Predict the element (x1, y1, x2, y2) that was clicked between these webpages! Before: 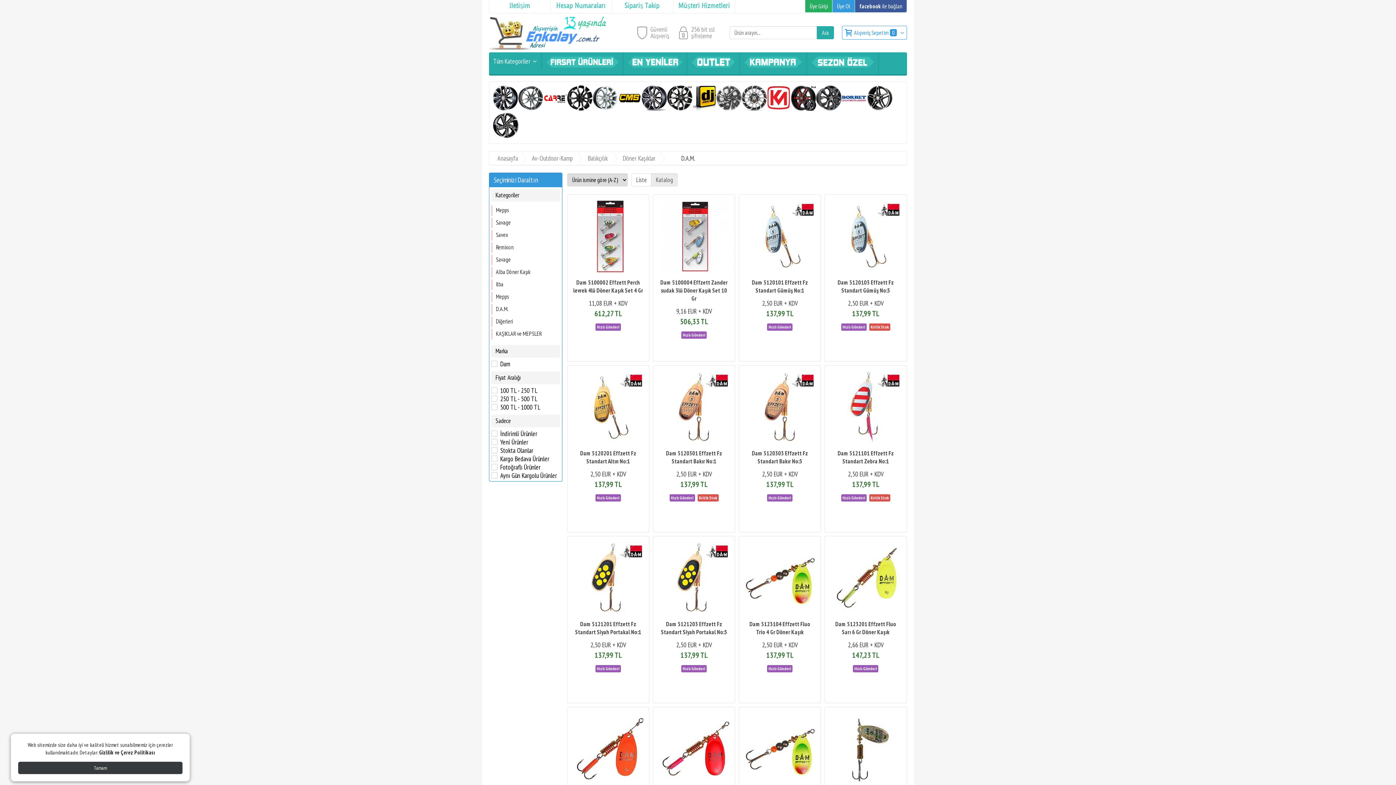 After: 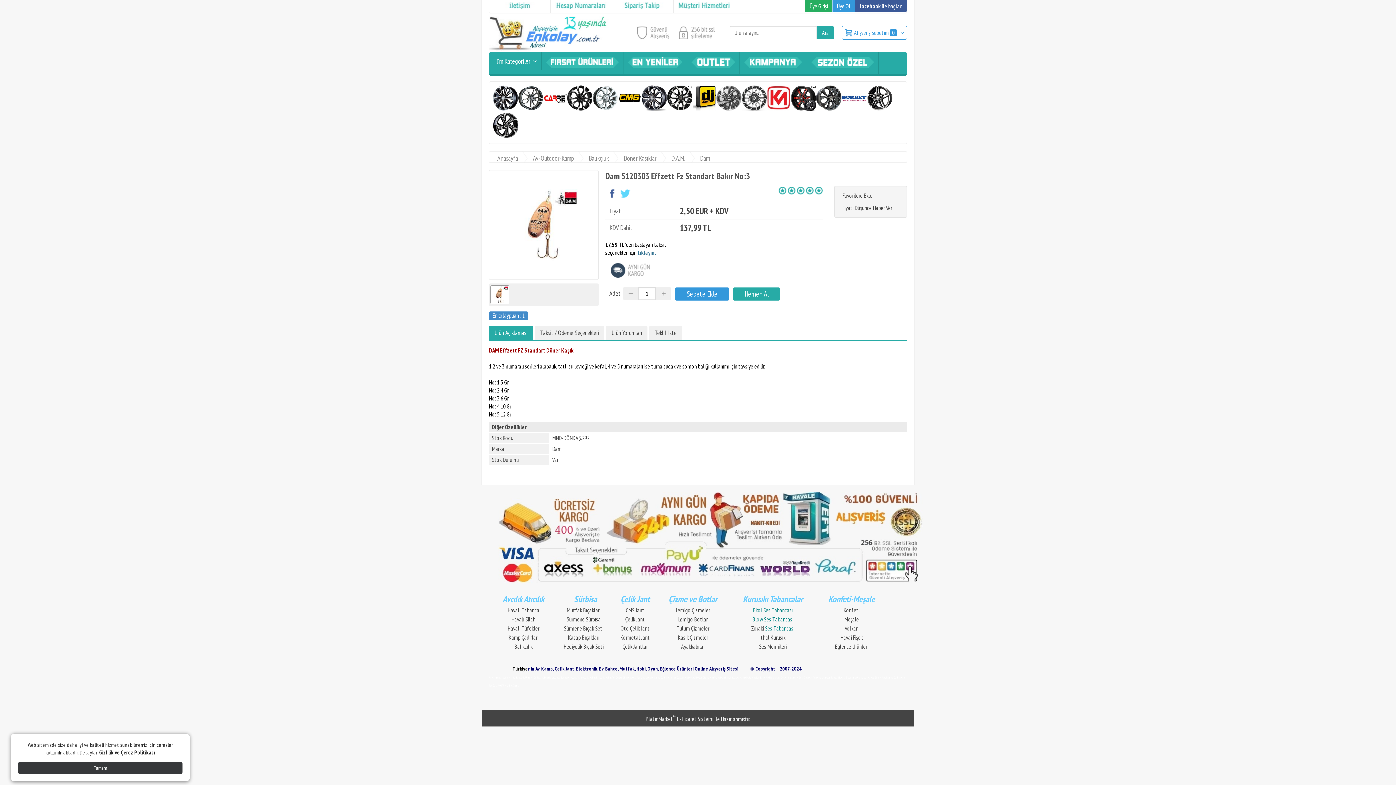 Action: bbox: (766, 493, 793, 501)